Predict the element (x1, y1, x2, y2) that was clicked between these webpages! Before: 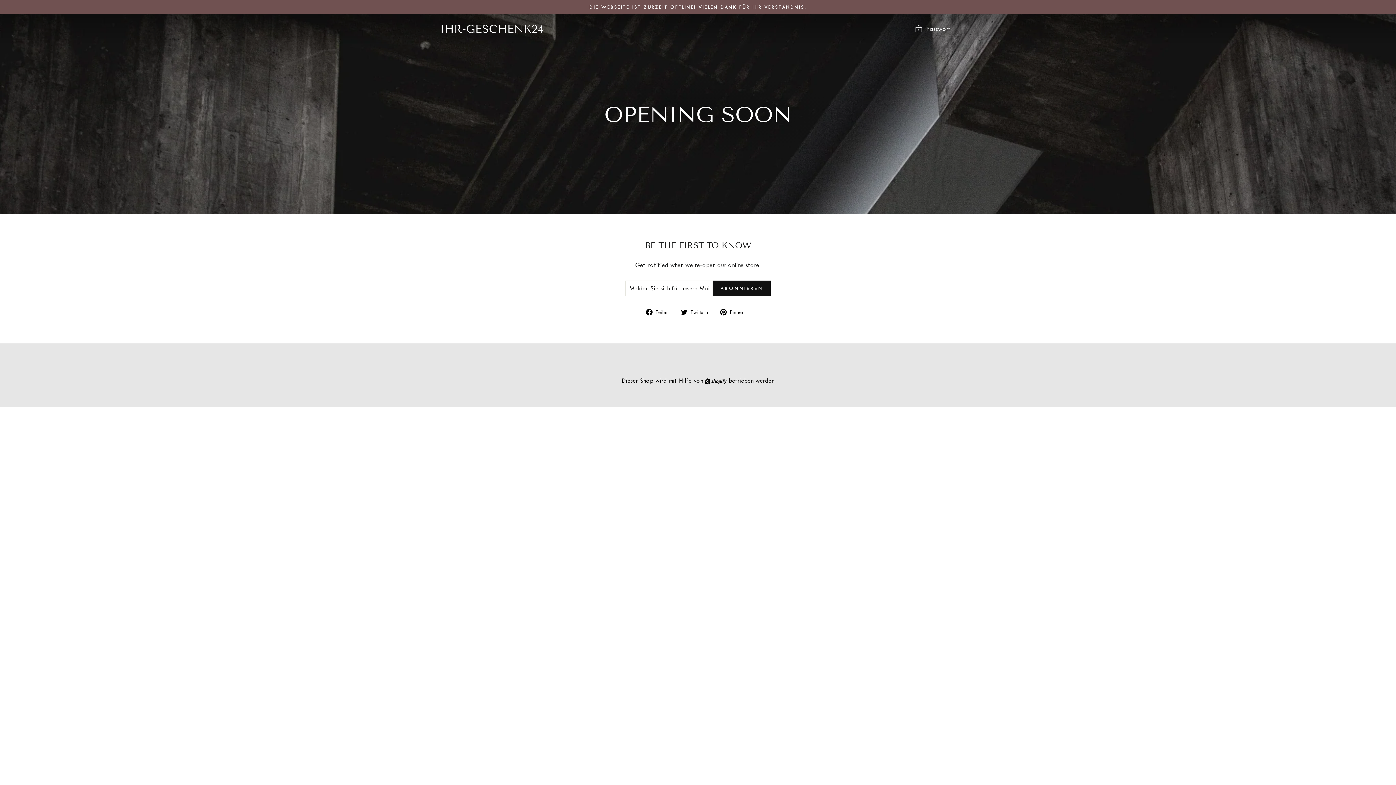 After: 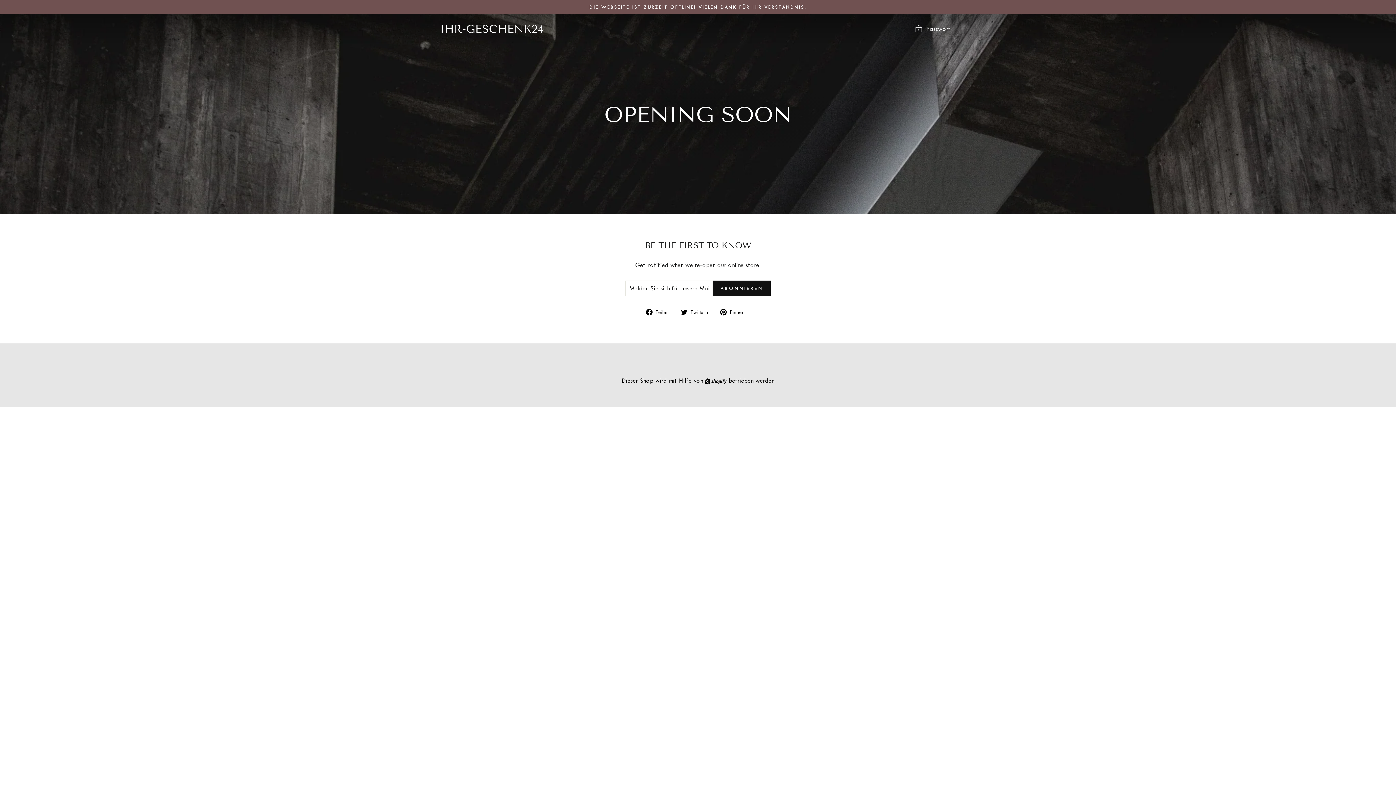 Action: label:  Twittern
Auf Twitter twittern bbox: (681, 307, 713, 316)